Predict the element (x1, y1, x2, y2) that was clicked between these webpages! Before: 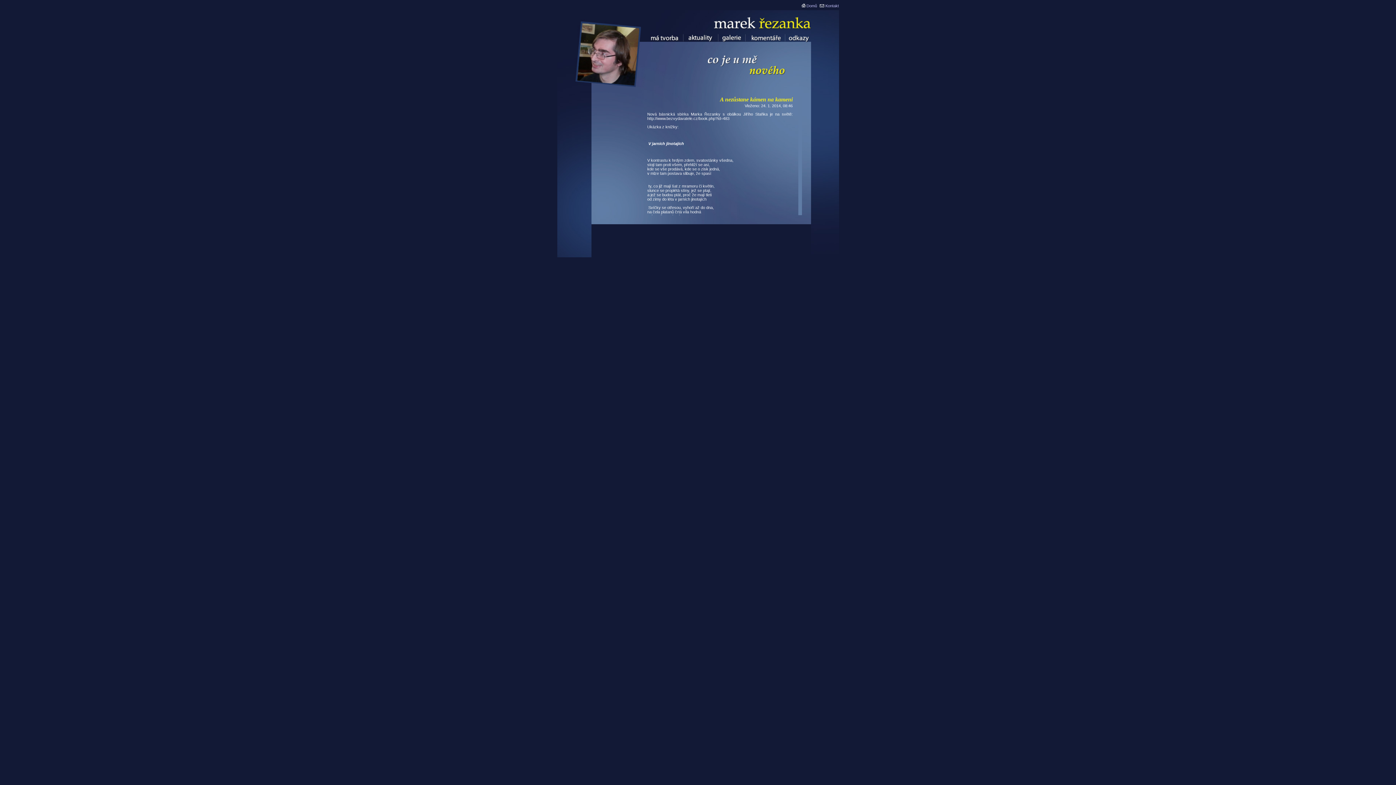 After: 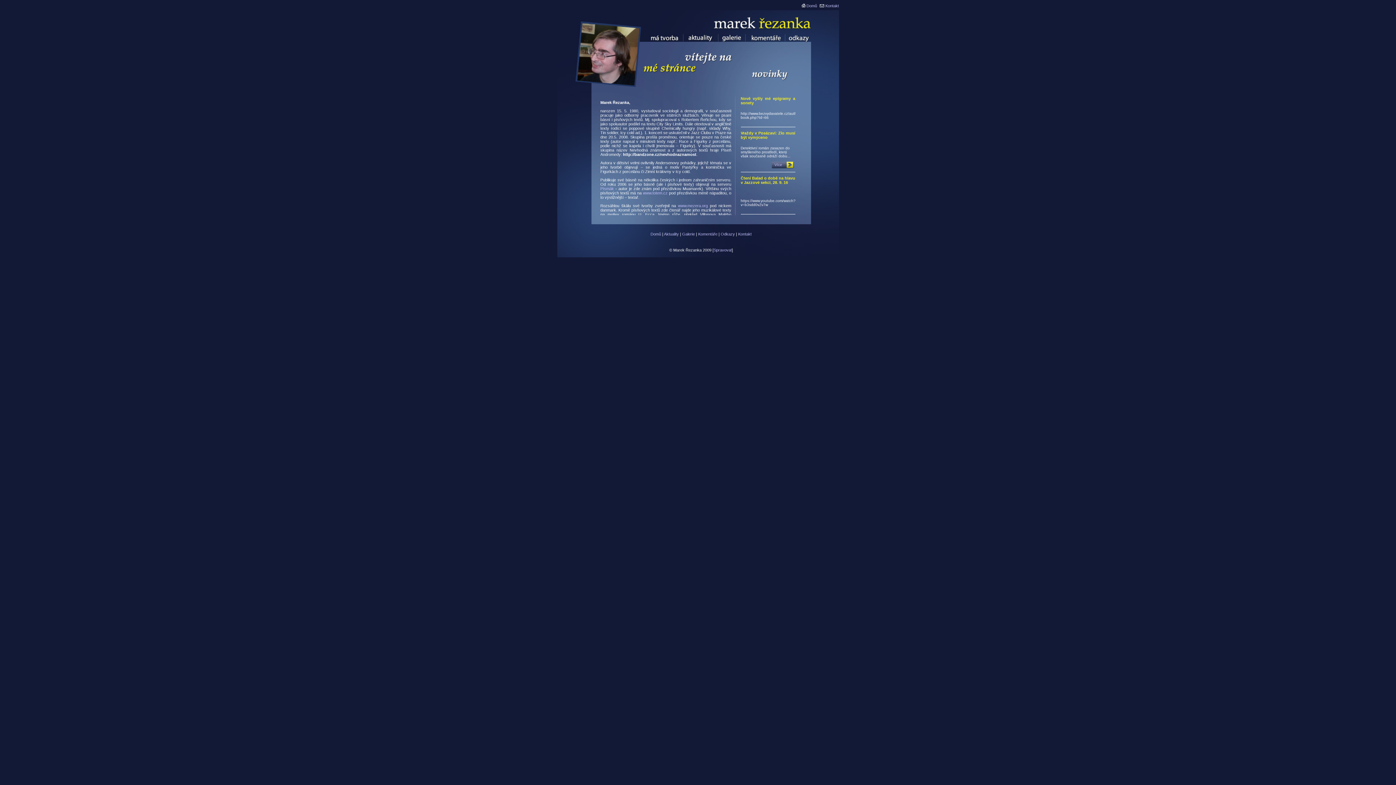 Action: bbox: (806, 3, 817, 8) label: Domů